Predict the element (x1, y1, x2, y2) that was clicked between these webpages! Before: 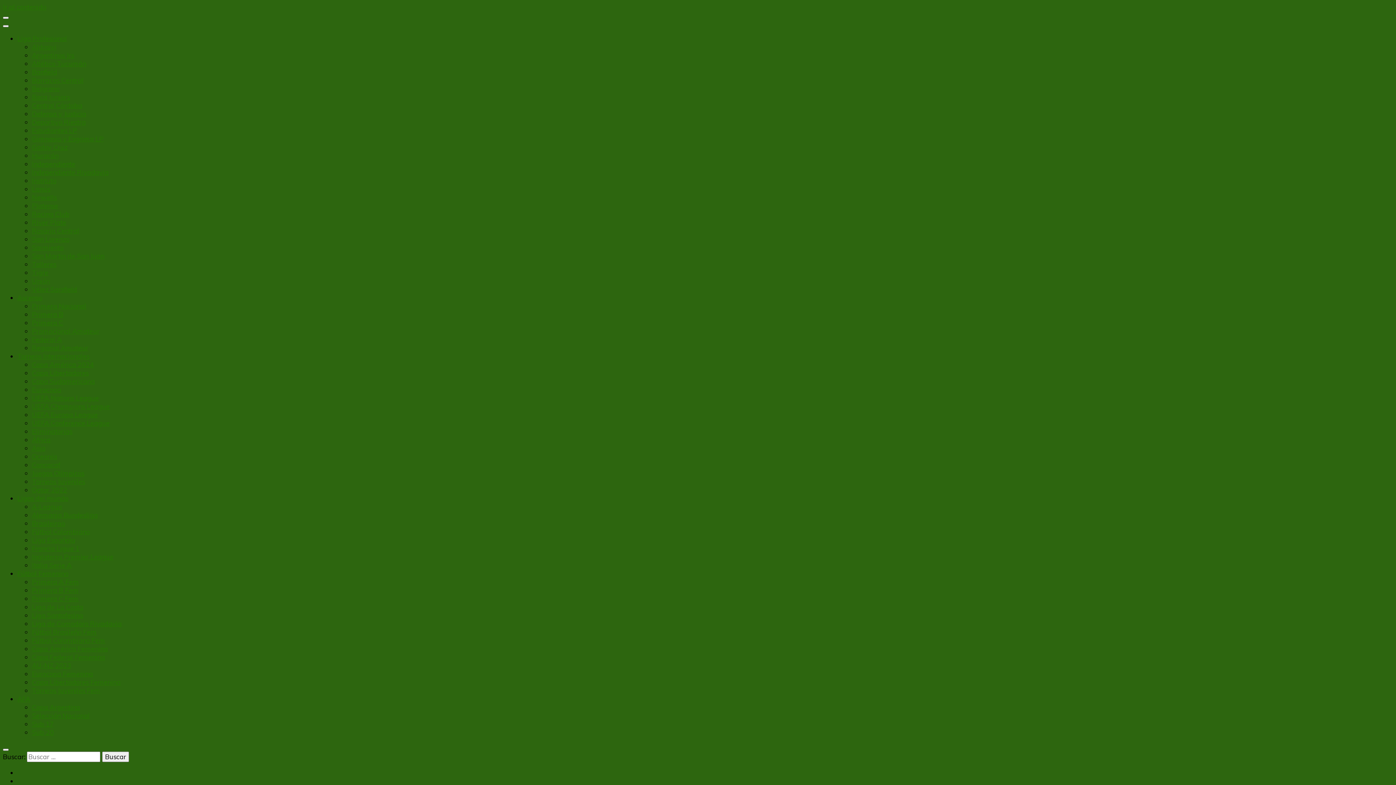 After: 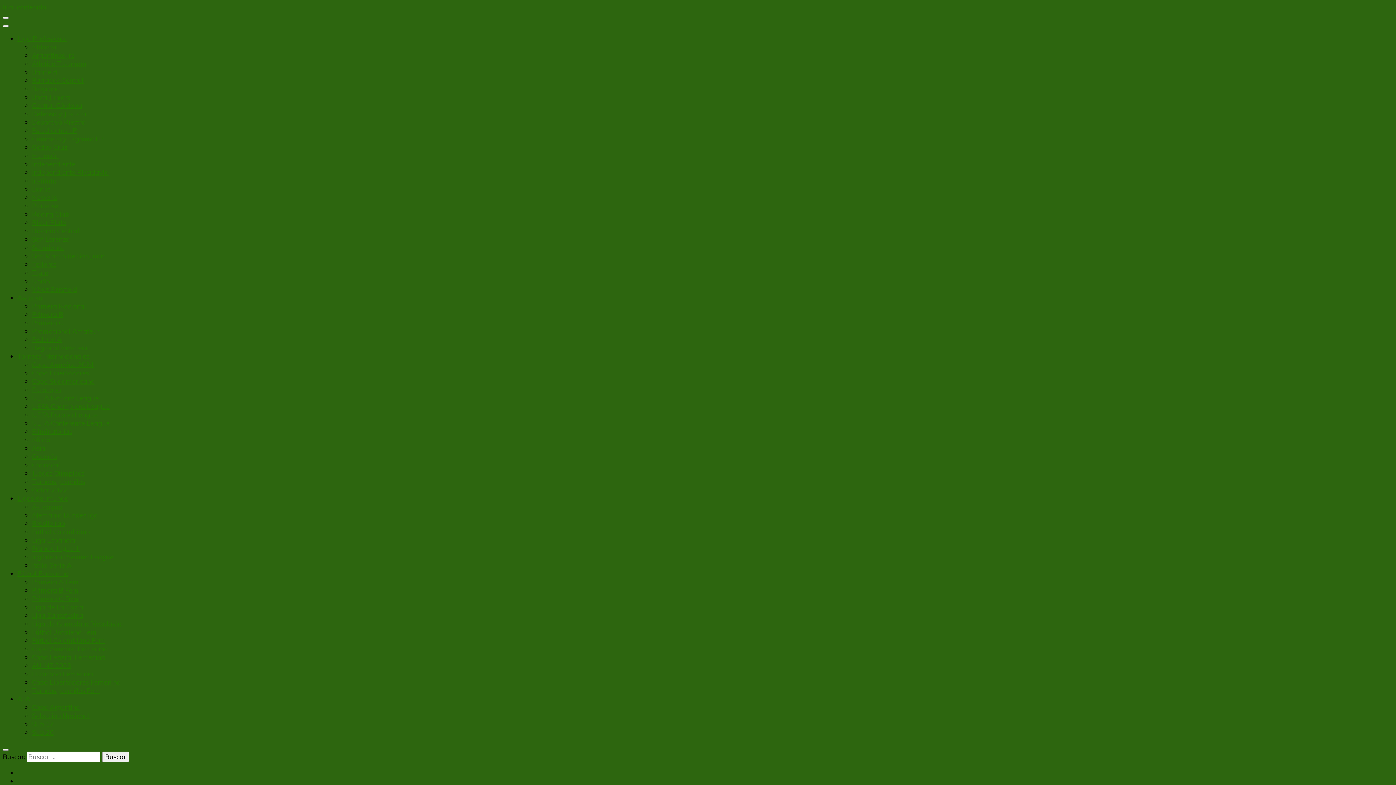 Action: bbox: (32, 42, 56, 51) label: Aldosivi